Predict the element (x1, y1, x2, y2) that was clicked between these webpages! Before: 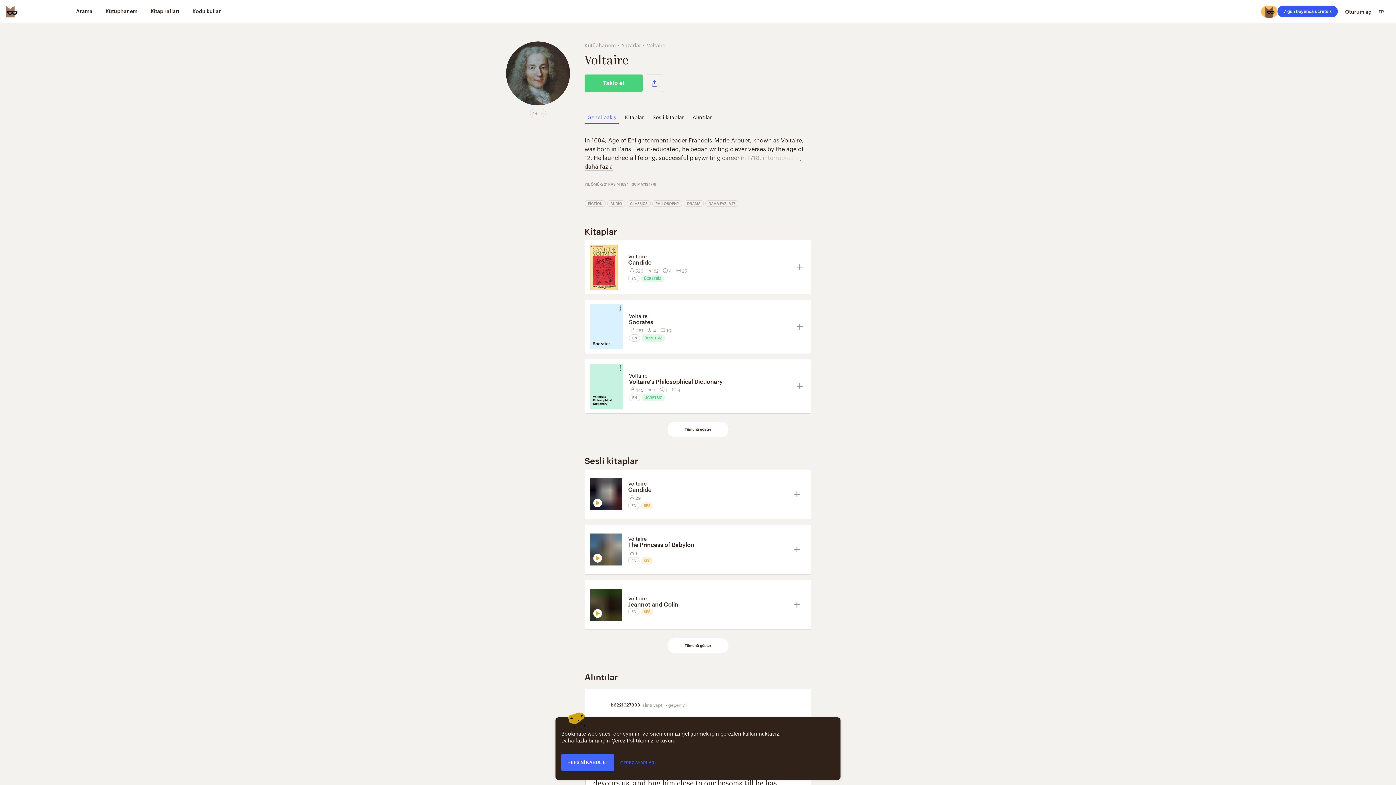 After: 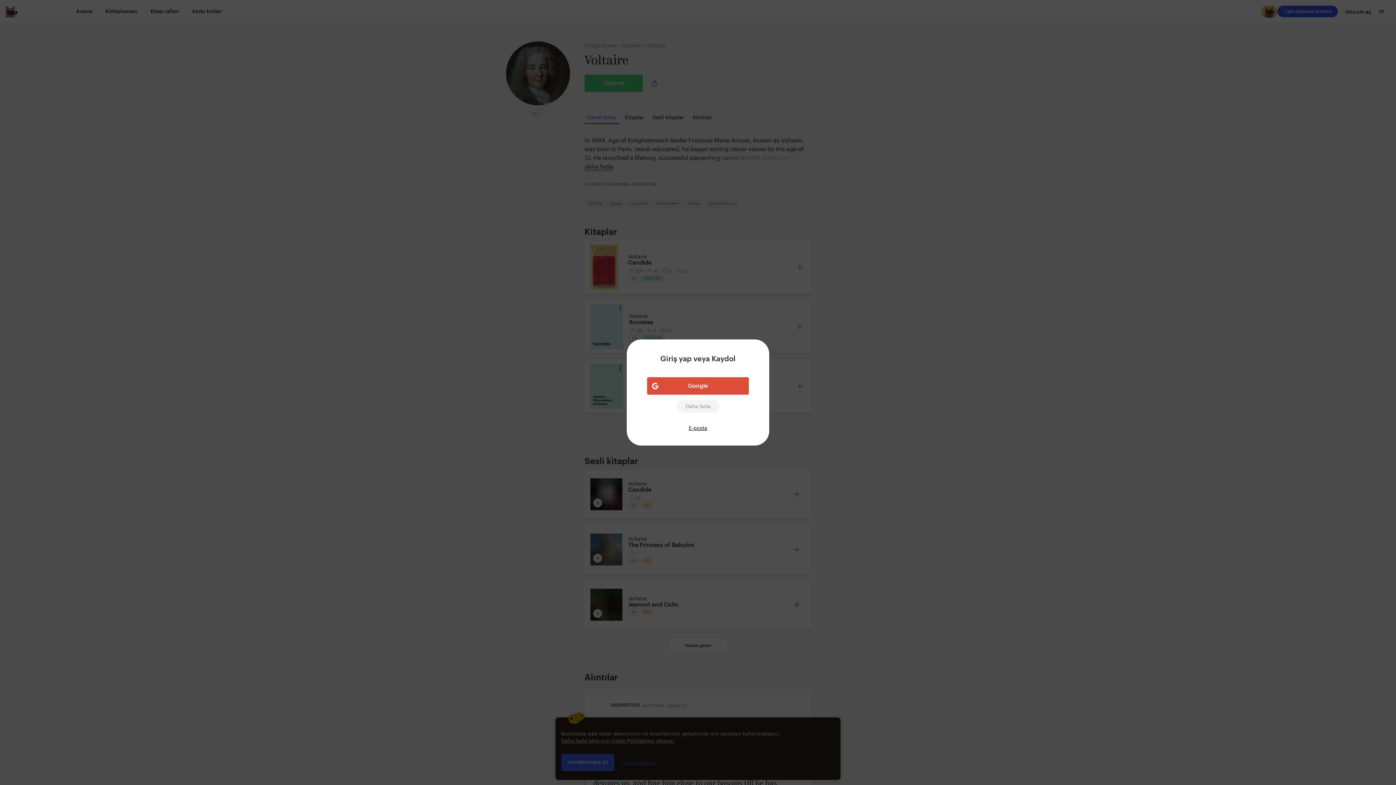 Action: label: Takip et bbox: (584, 74, 642, 92)